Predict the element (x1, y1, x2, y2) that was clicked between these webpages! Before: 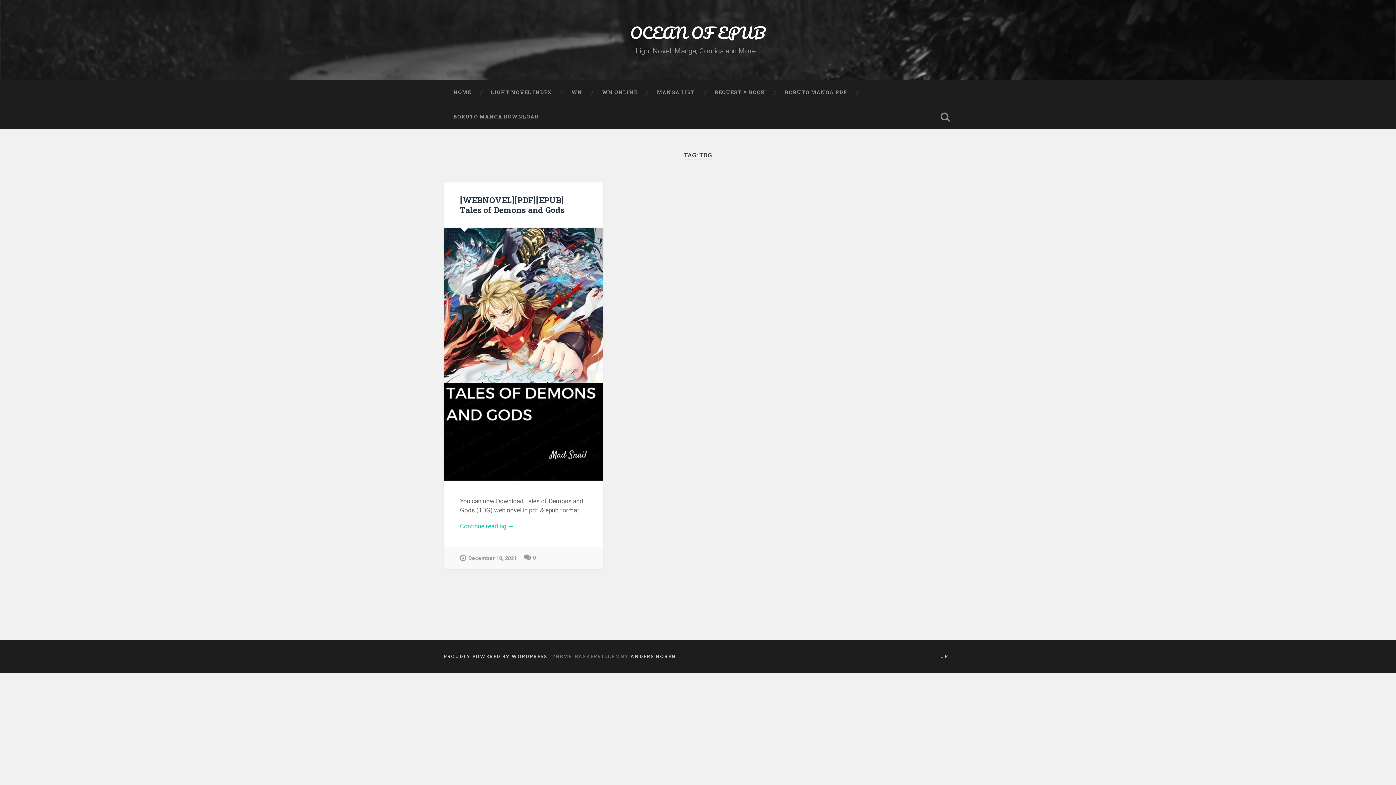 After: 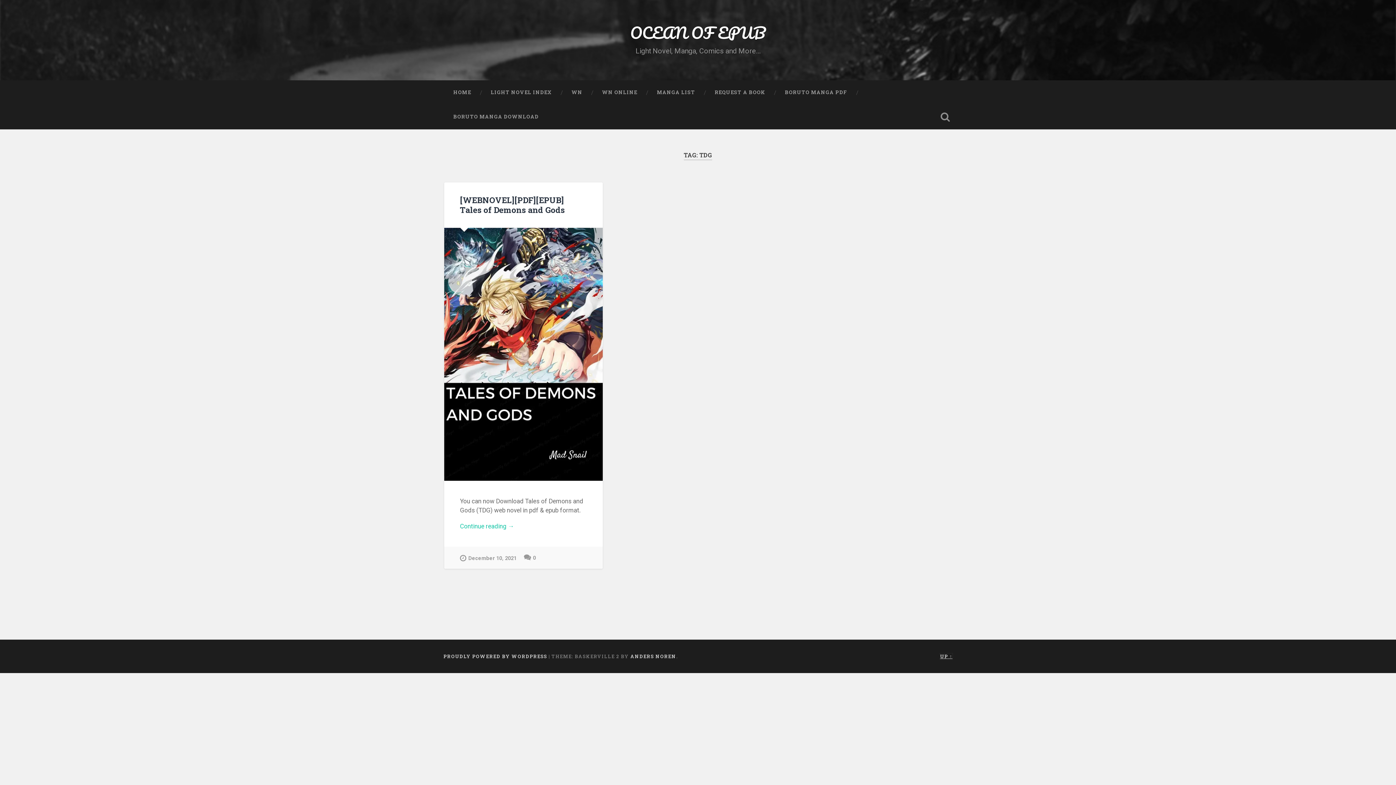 Action: bbox: (940, 653, 952, 659) label: UP ↑